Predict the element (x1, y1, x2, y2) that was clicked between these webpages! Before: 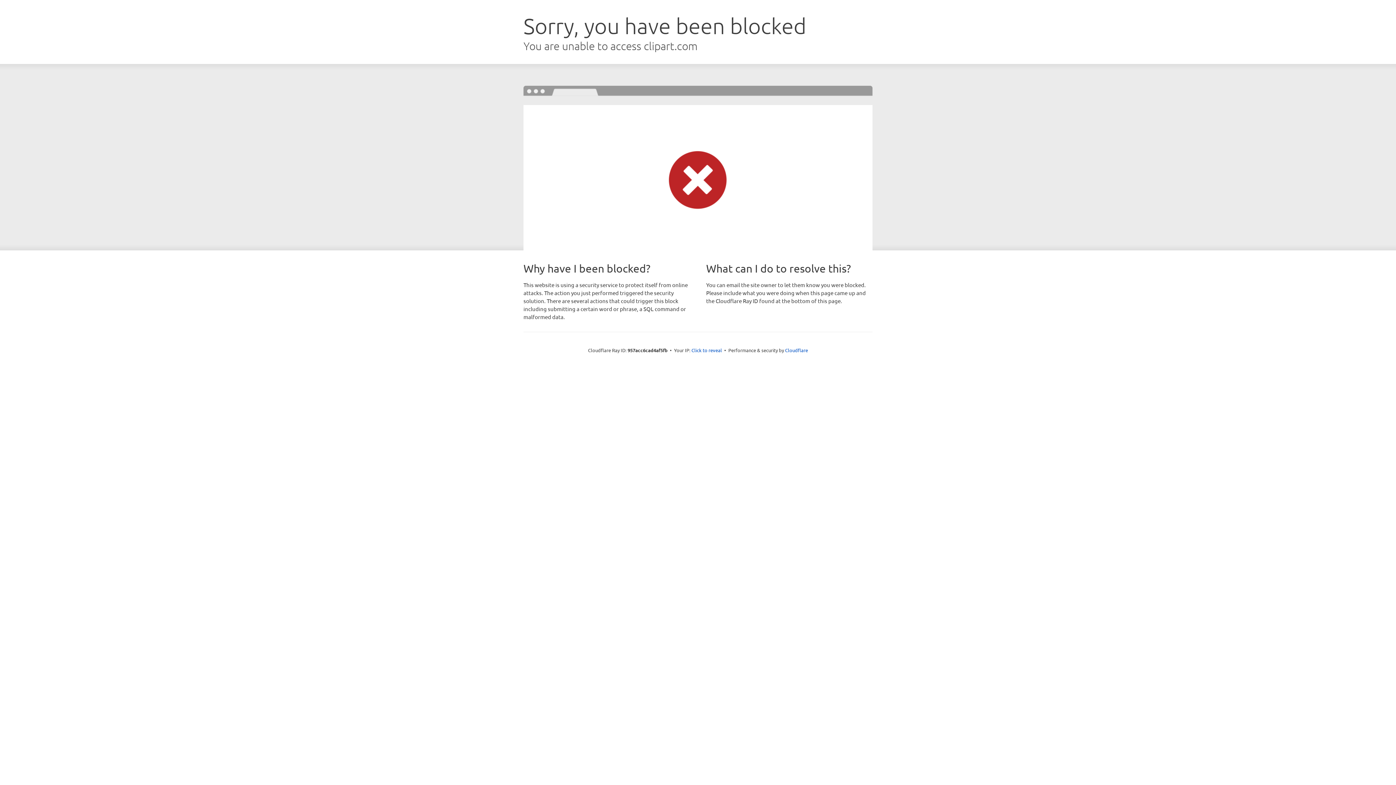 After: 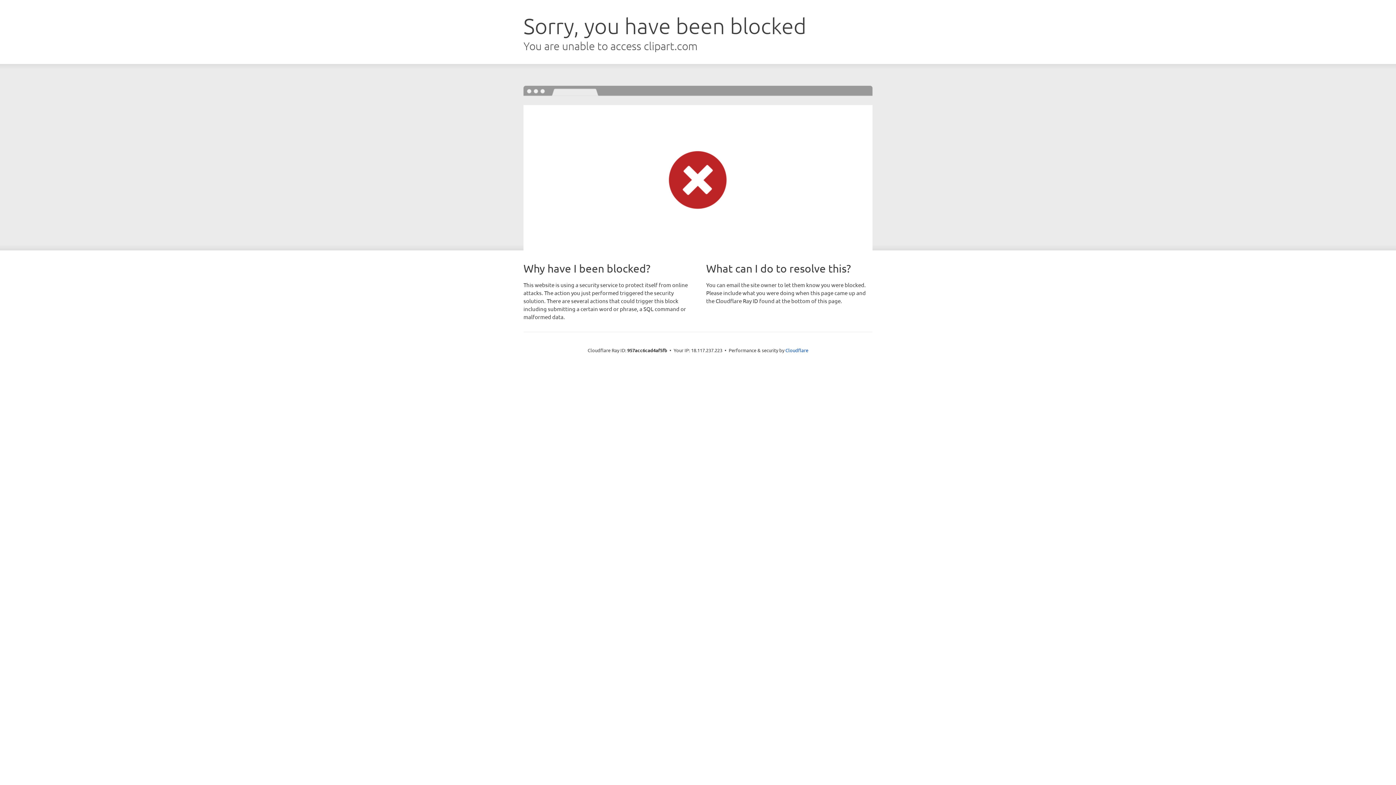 Action: label: Click to reveal bbox: (691, 346, 722, 353)